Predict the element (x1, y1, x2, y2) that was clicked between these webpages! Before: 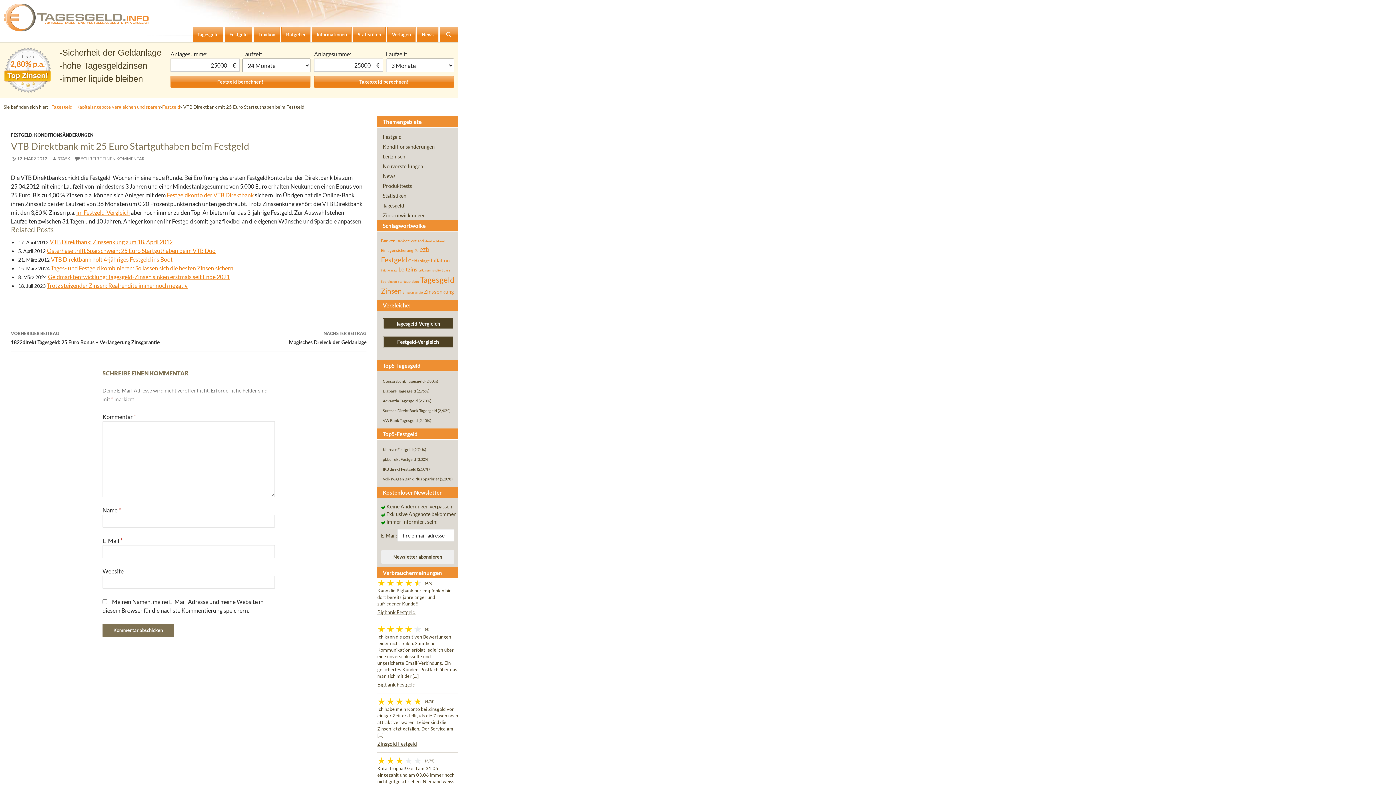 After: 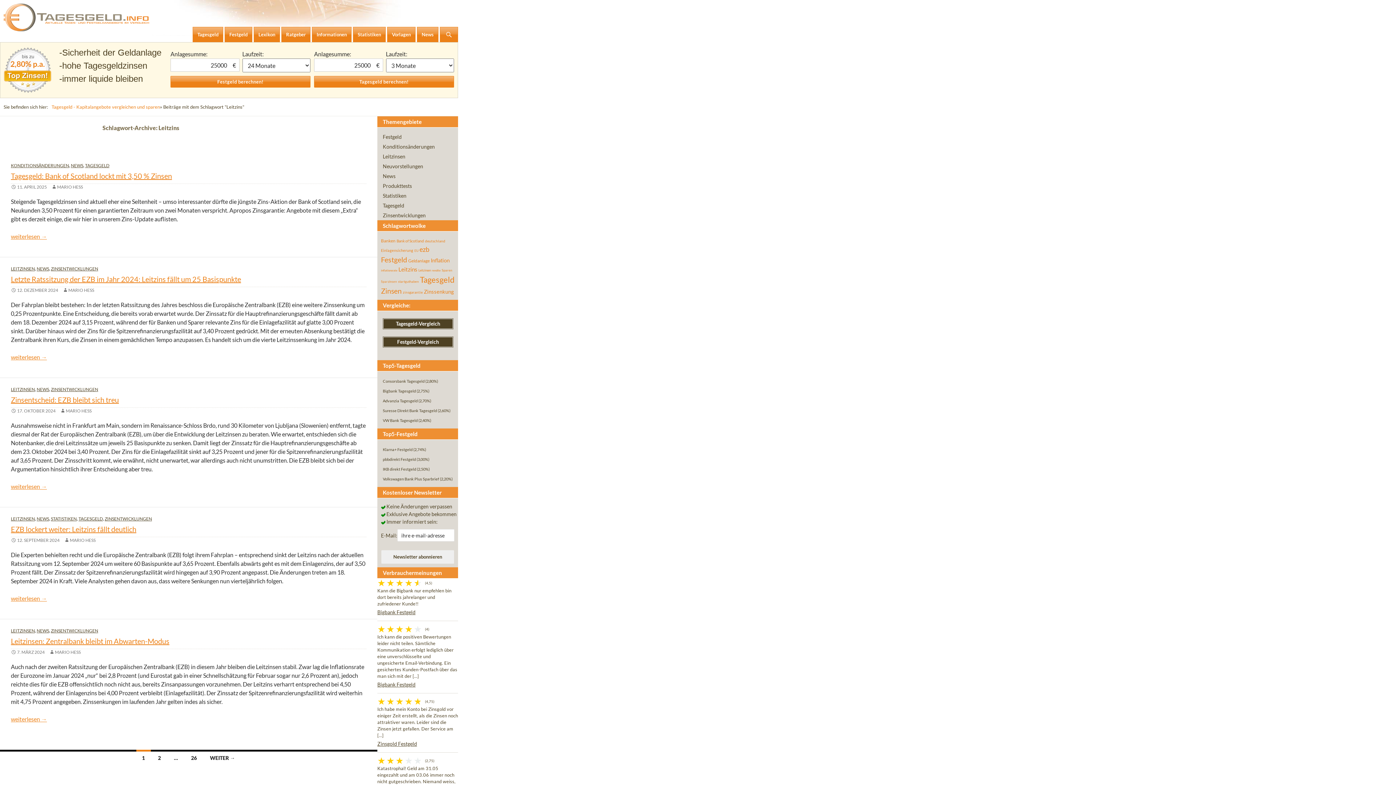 Action: bbox: (398, 266, 417, 272) label: Leitzins (130 Einträge)